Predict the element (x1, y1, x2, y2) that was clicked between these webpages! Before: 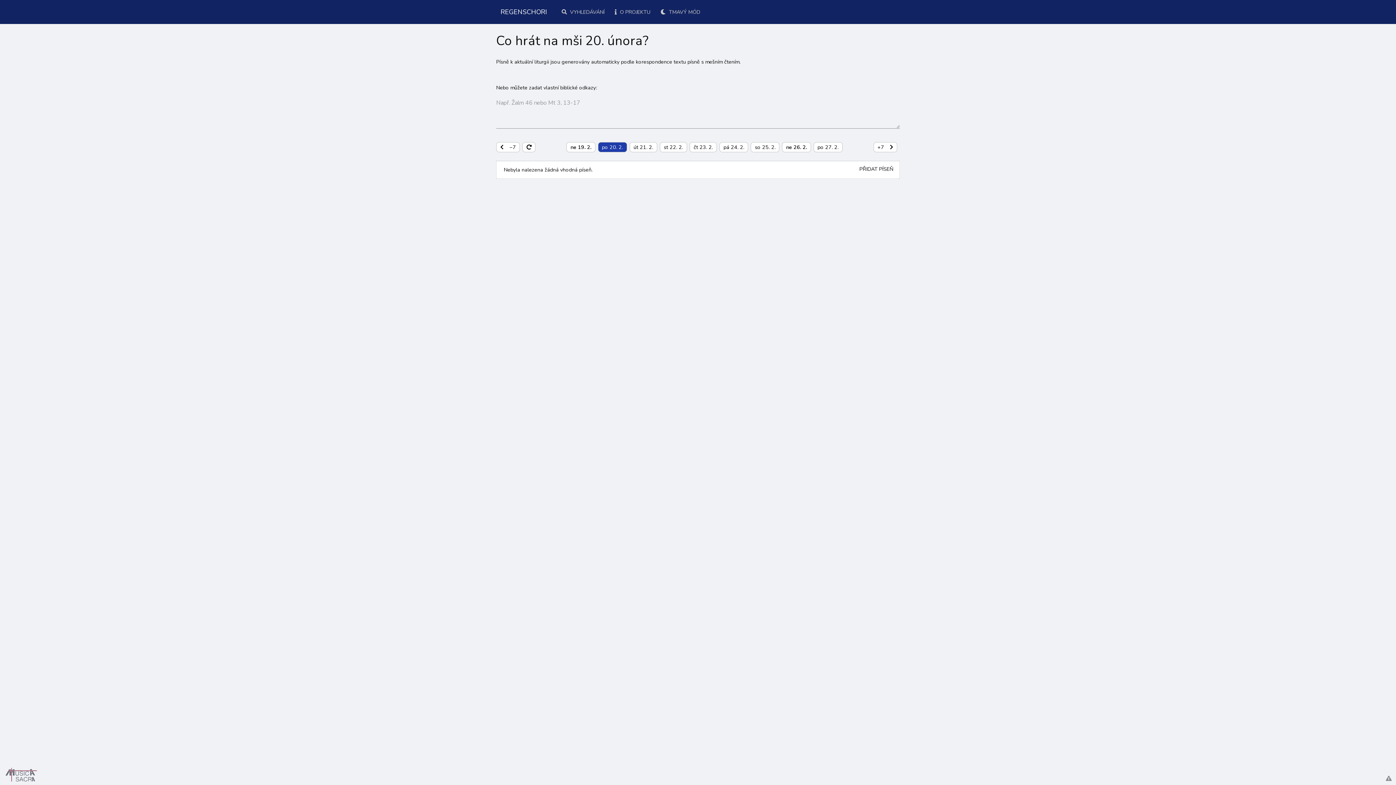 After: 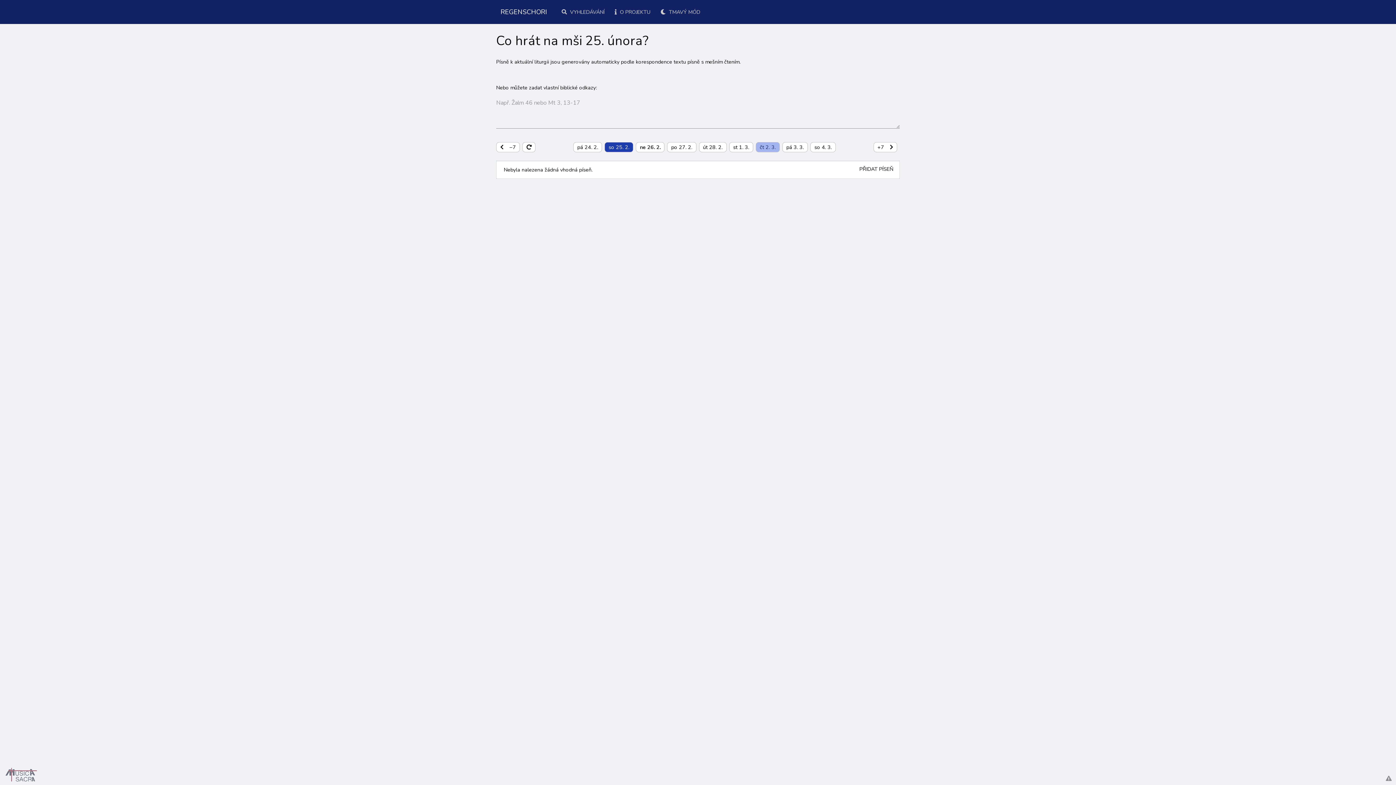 Action: bbox: (751, 142, 779, 152) label: so 25. 2.